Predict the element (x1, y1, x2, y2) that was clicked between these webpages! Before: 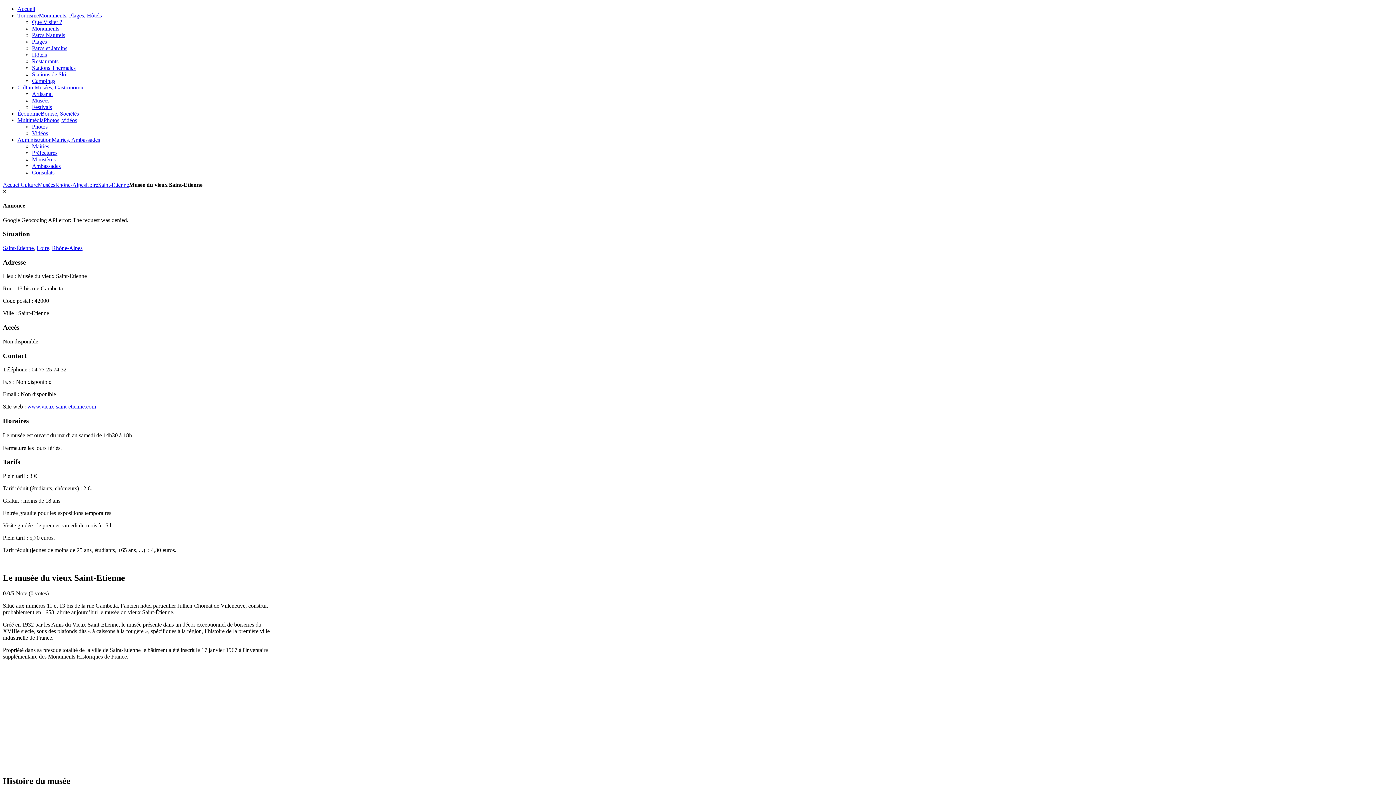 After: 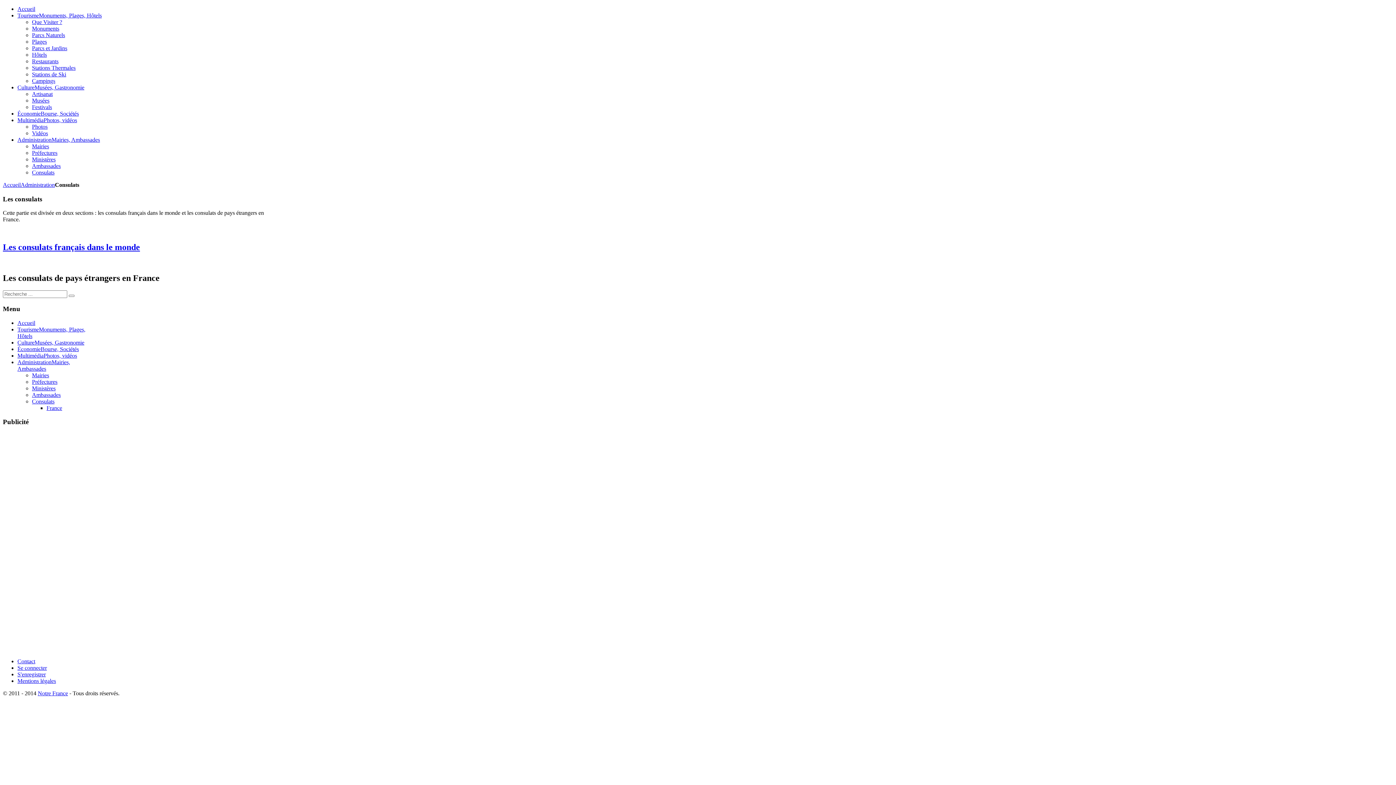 Action: label: Consulats bbox: (32, 169, 54, 175)